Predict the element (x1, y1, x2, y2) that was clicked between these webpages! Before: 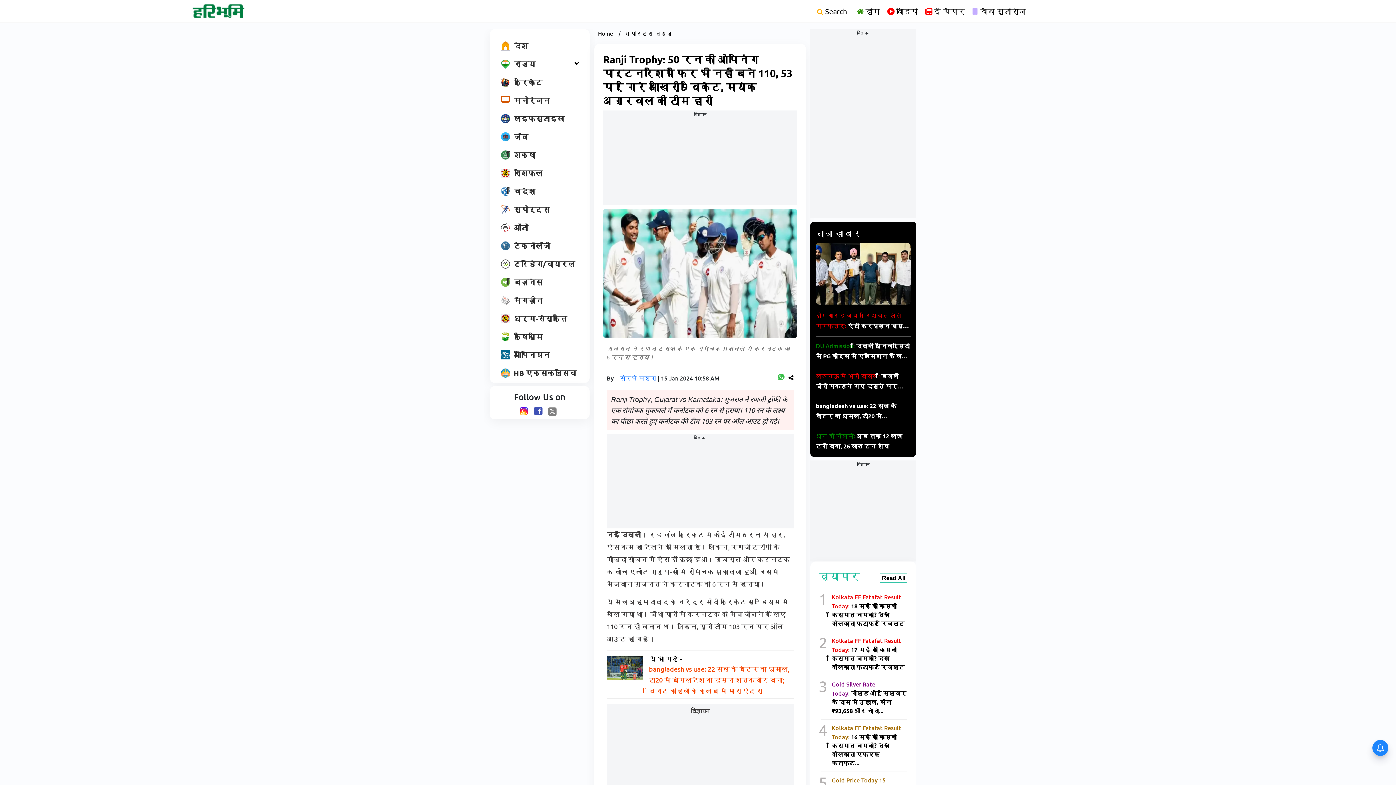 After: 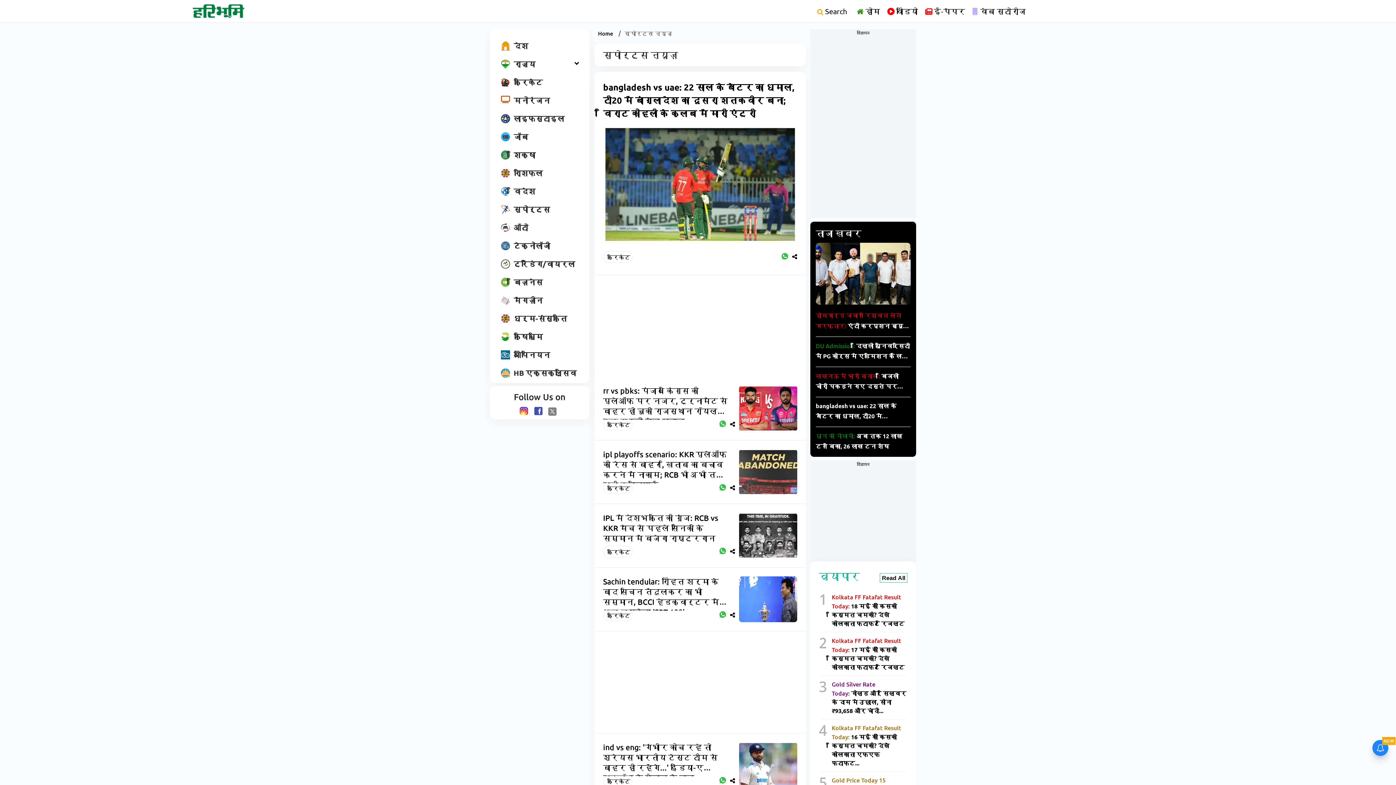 Action: label: स्पोर्ट्स न्यूज़ bbox: (621, 29, 676, 37)